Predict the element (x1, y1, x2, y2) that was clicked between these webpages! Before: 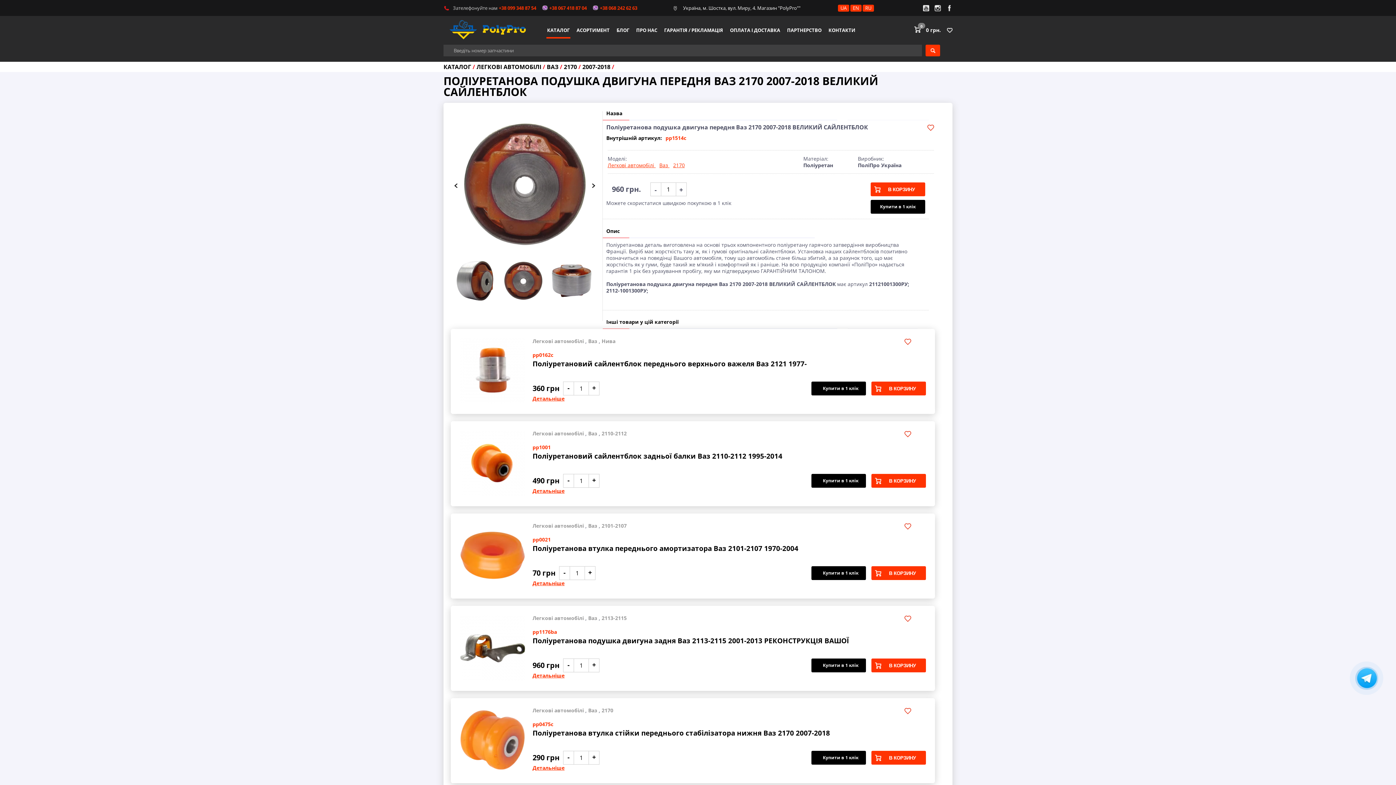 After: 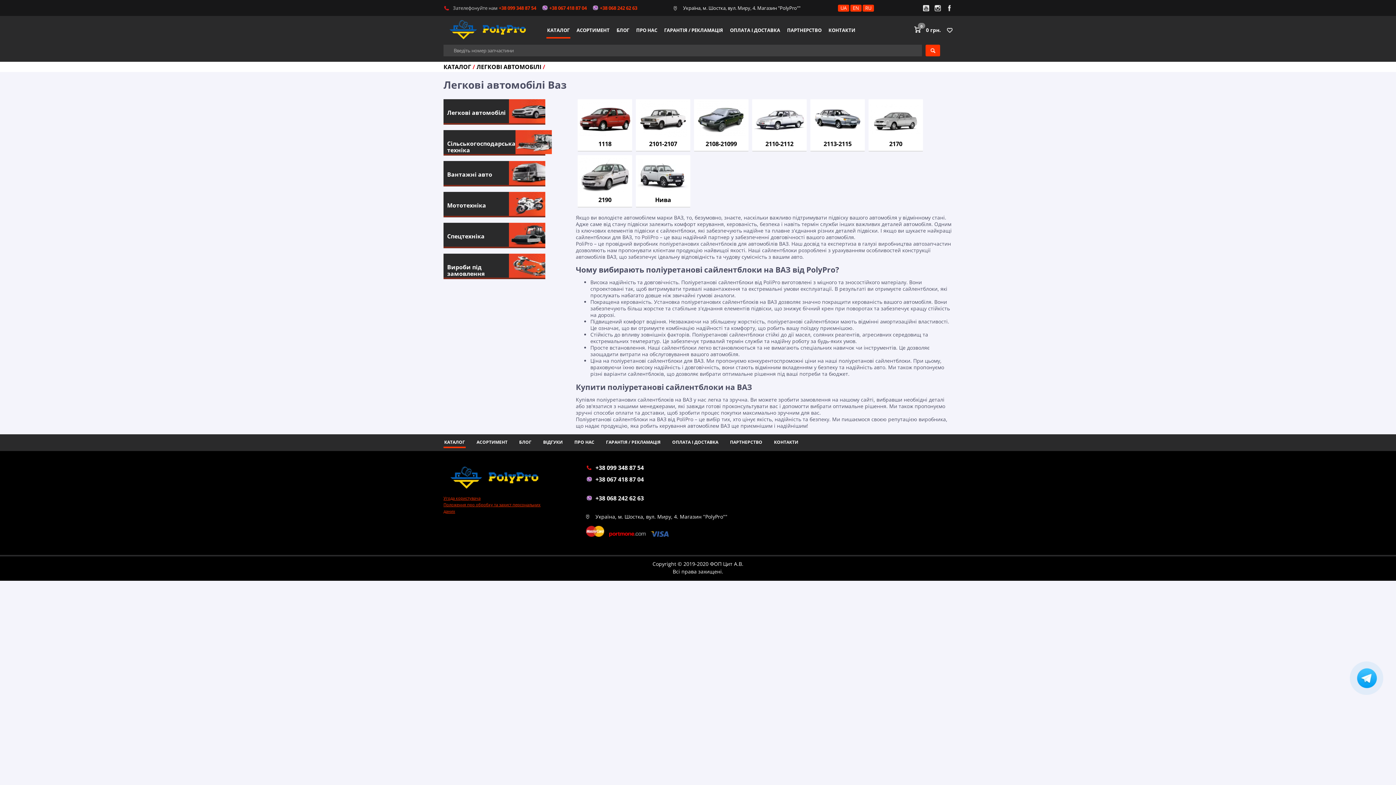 Action: label: Ваз  bbox: (588, 522, 598, 529)